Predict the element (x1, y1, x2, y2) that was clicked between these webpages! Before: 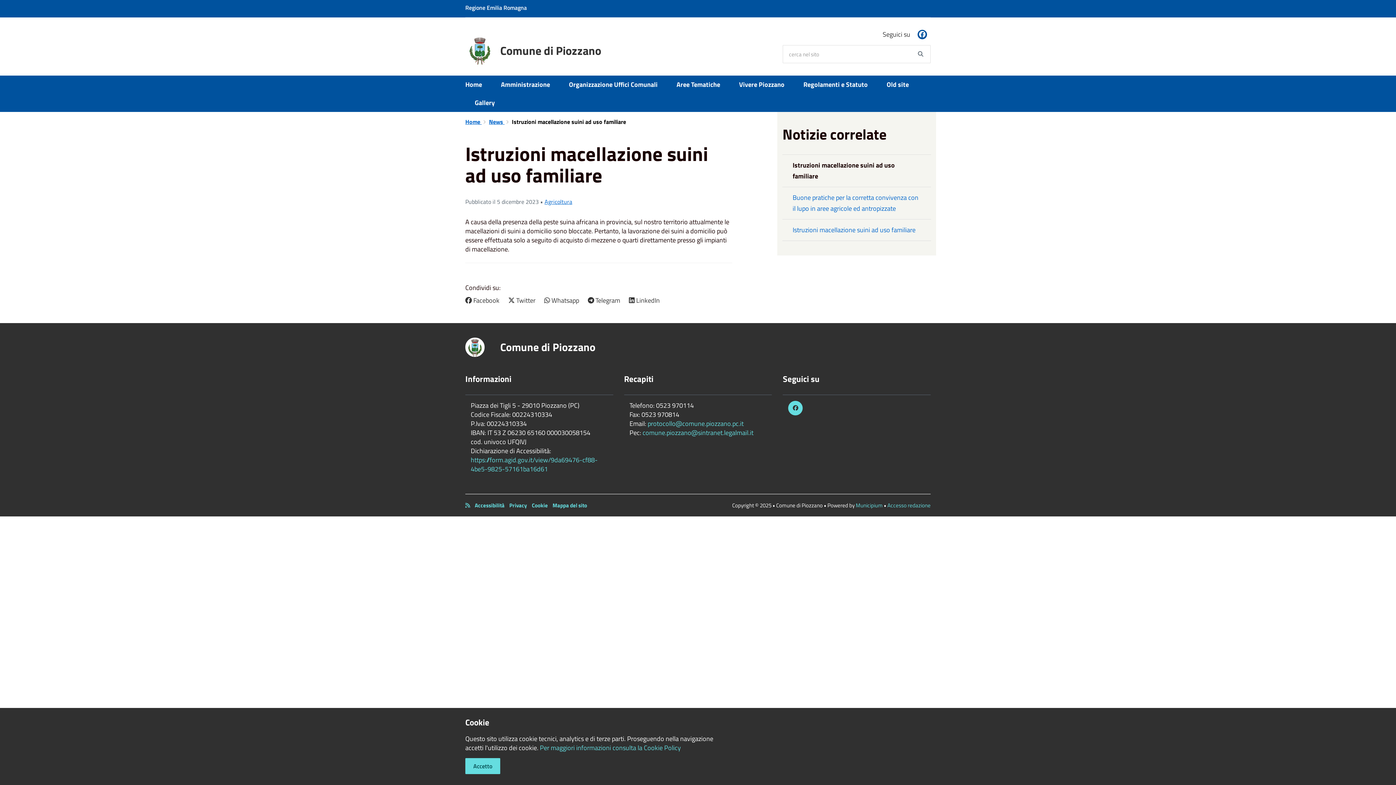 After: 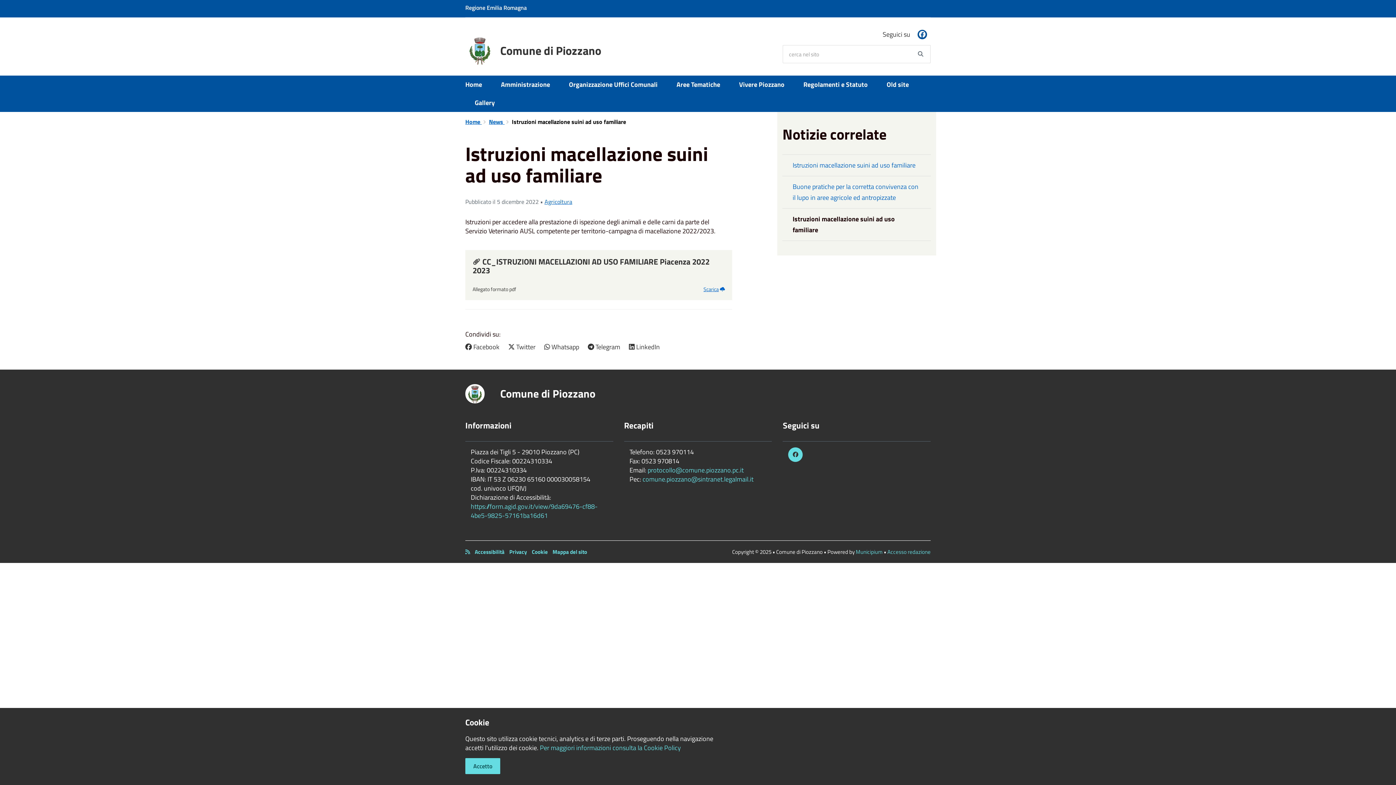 Action: label: Istruzioni macellazione suini ad uso familiare bbox: (782, 219, 931, 240)